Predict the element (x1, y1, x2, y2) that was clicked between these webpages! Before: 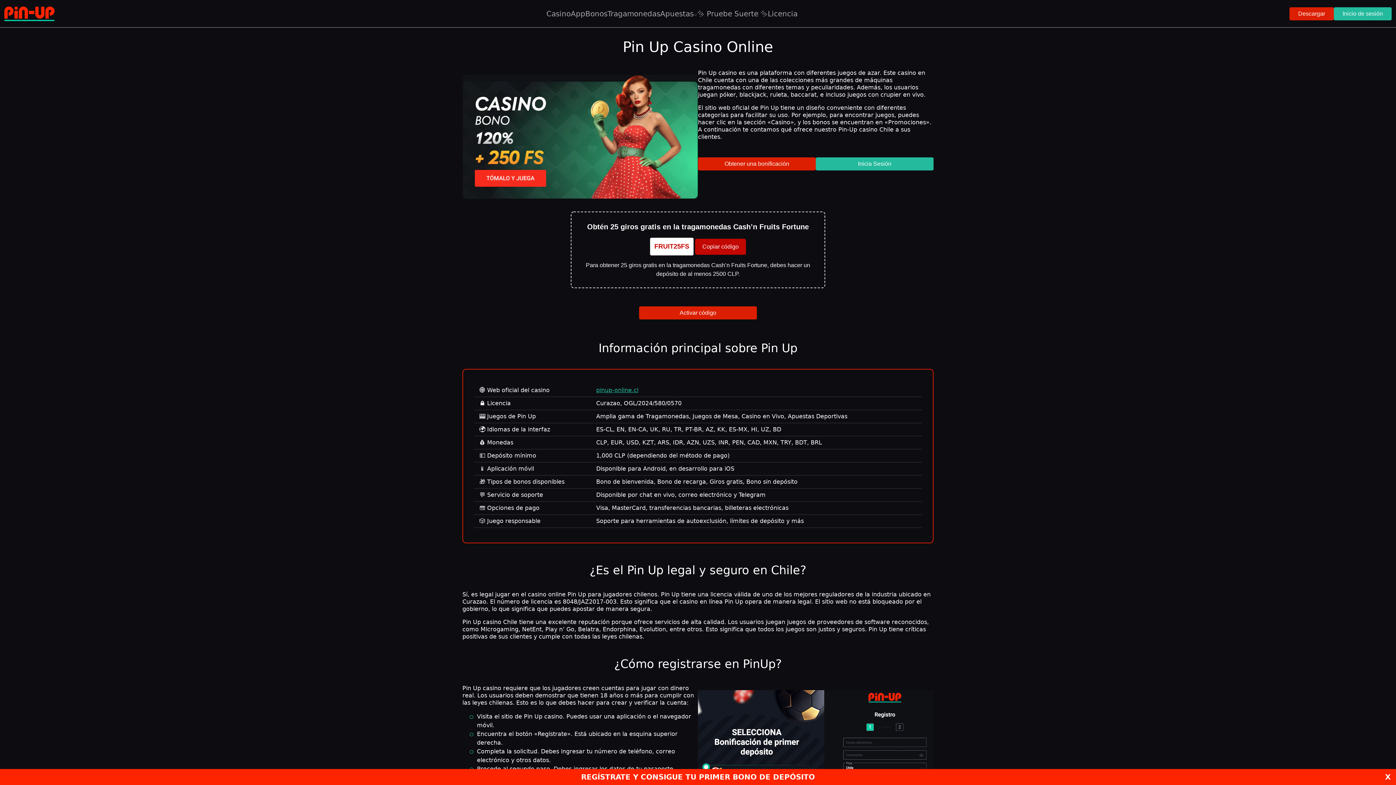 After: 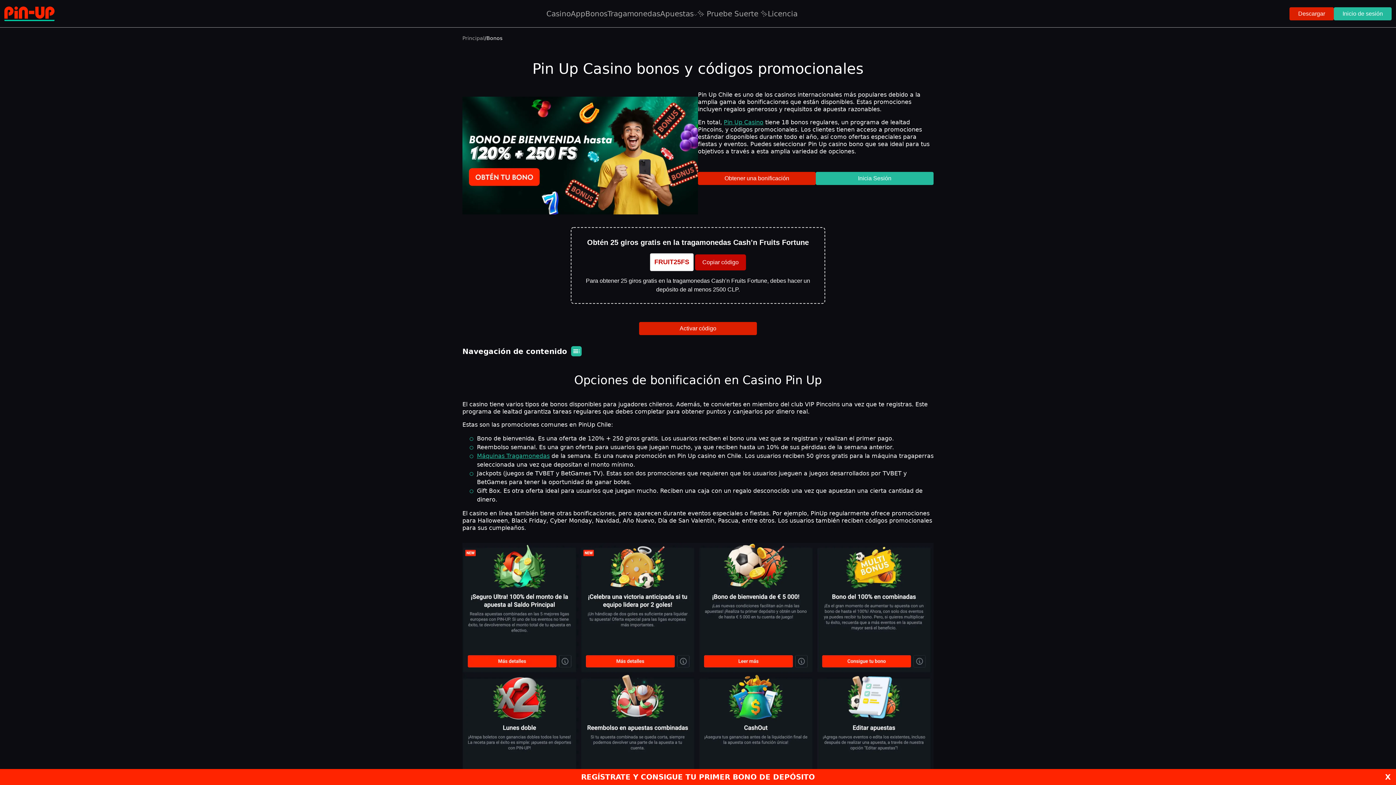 Action: label: Bonos bbox: (585, 8, 607, 19)